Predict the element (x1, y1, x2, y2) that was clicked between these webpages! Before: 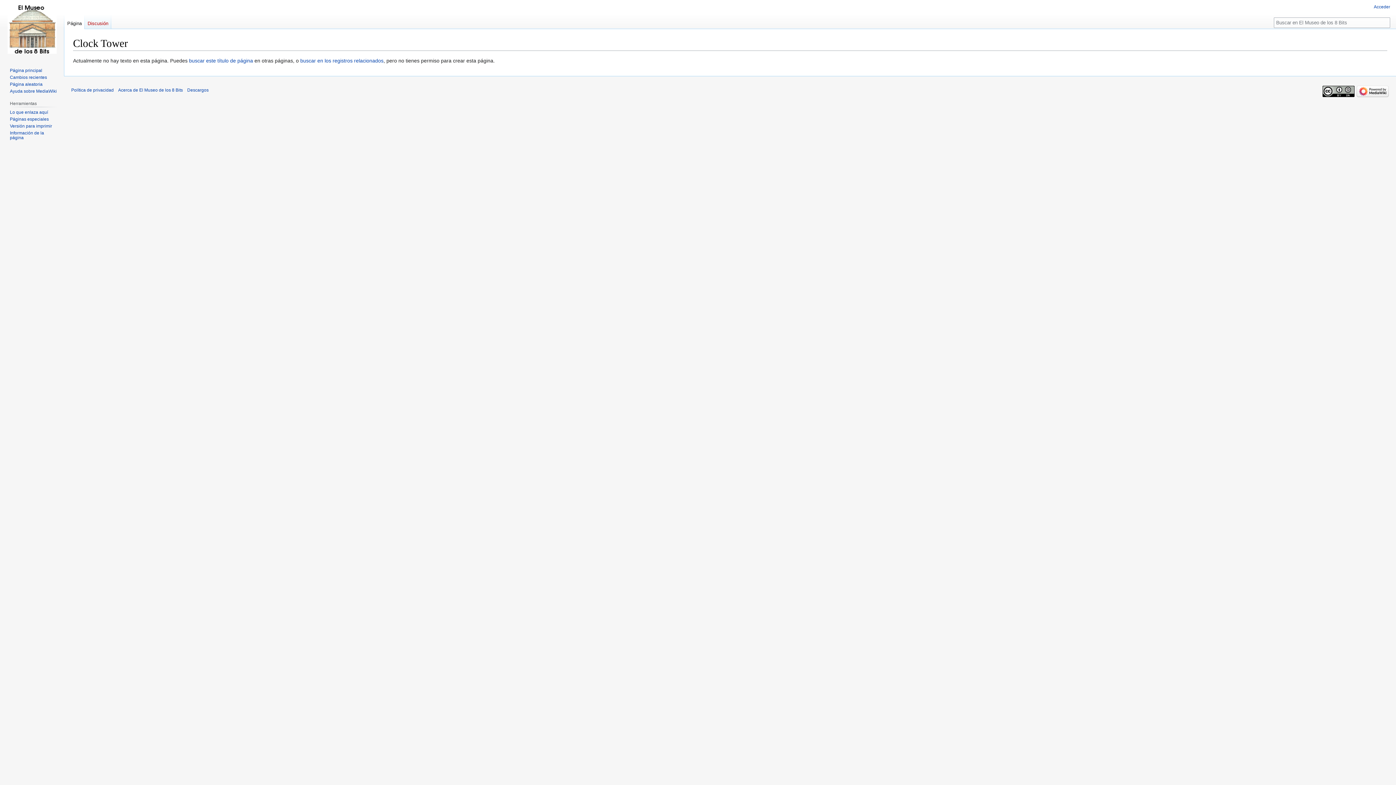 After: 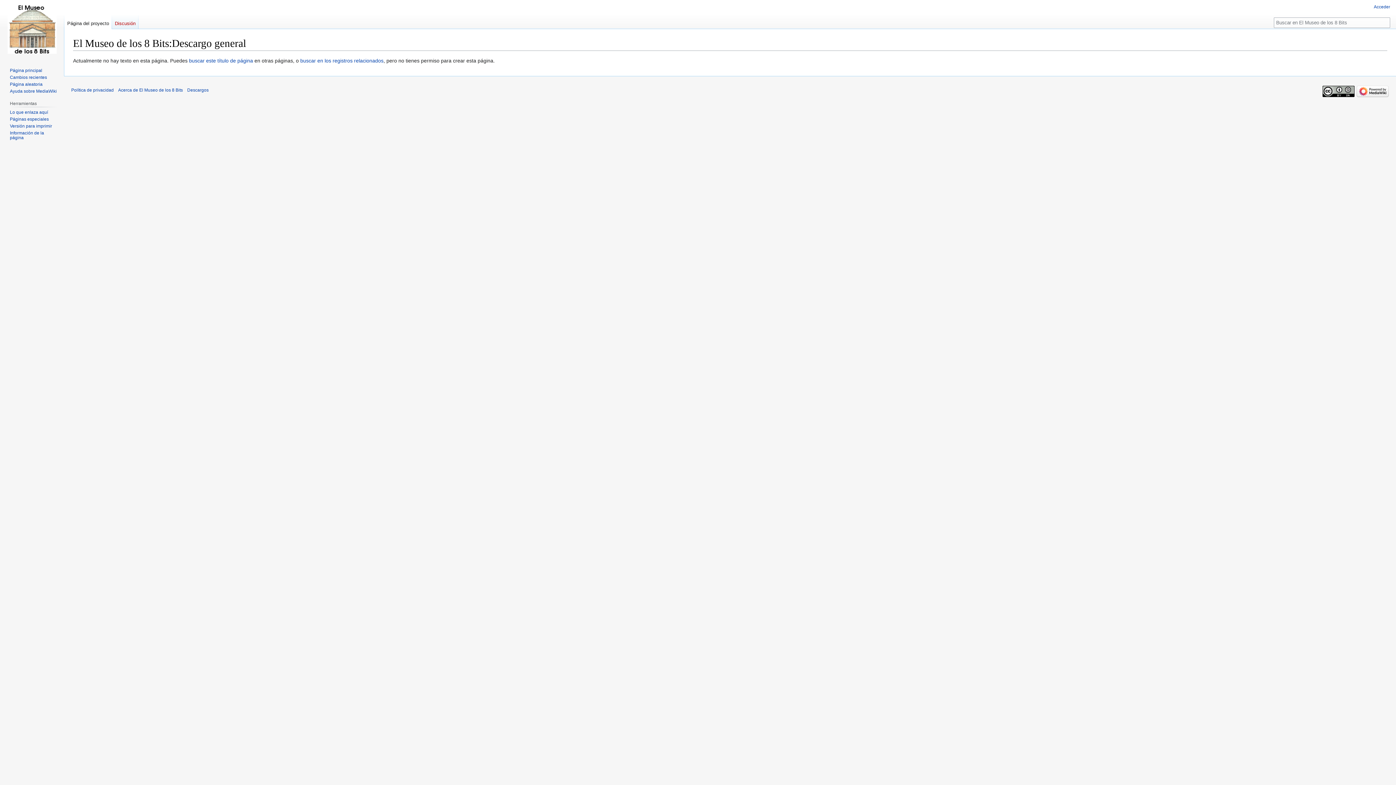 Action: label: Descargos bbox: (187, 87, 208, 92)